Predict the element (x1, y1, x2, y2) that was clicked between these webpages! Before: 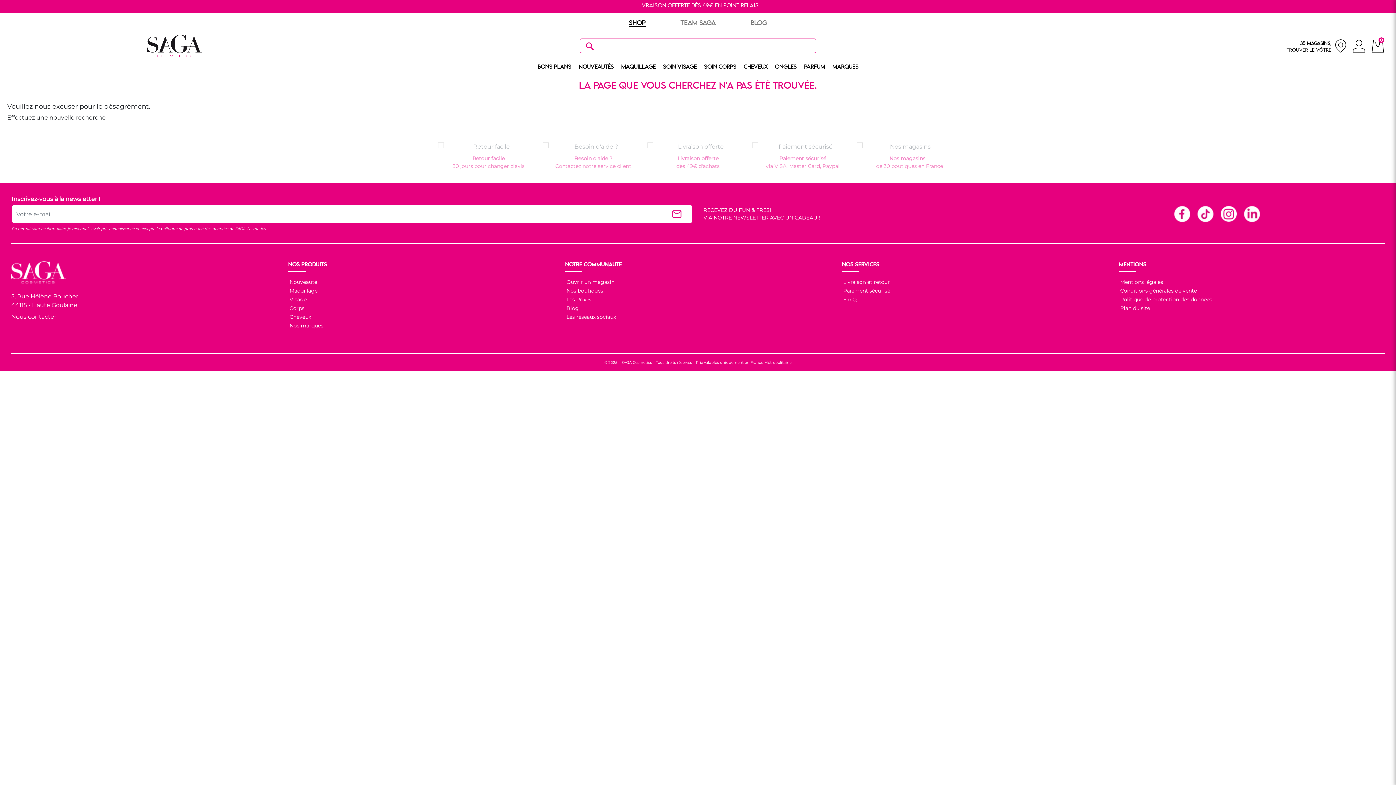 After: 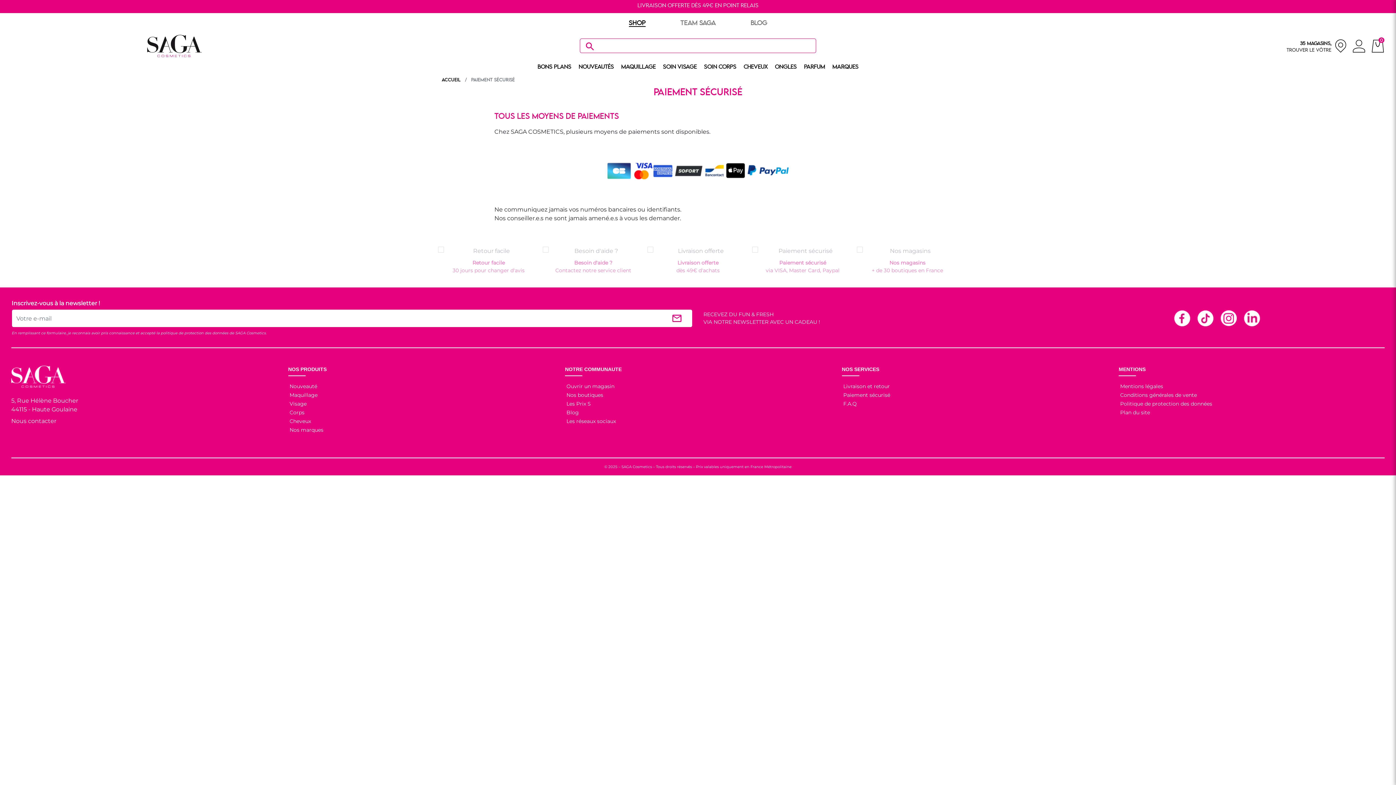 Action: label:  Paiement sécurisé bbox: (842, 287, 890, 294)